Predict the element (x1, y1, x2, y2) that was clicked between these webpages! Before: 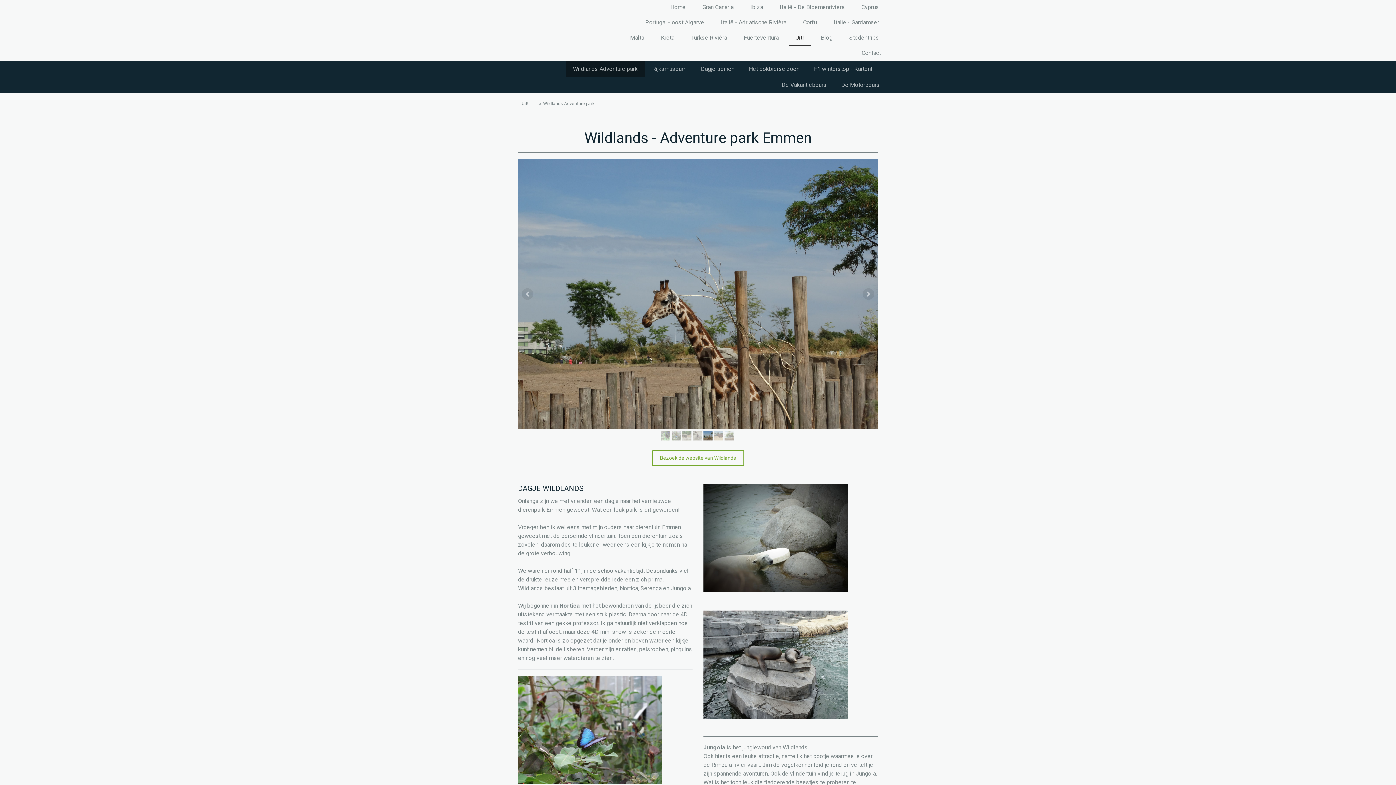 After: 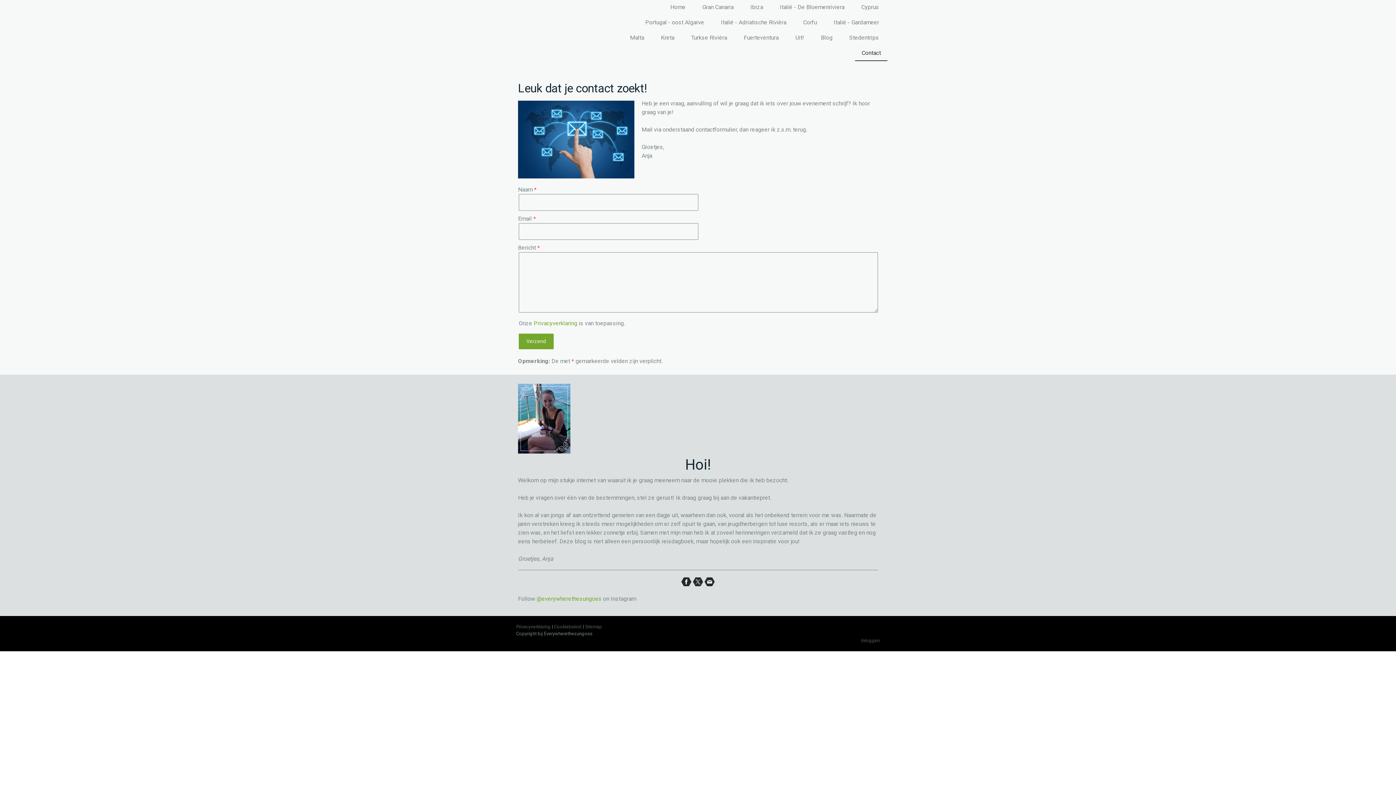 Action: bbox: (855, 45, 887, 61) label: Contact